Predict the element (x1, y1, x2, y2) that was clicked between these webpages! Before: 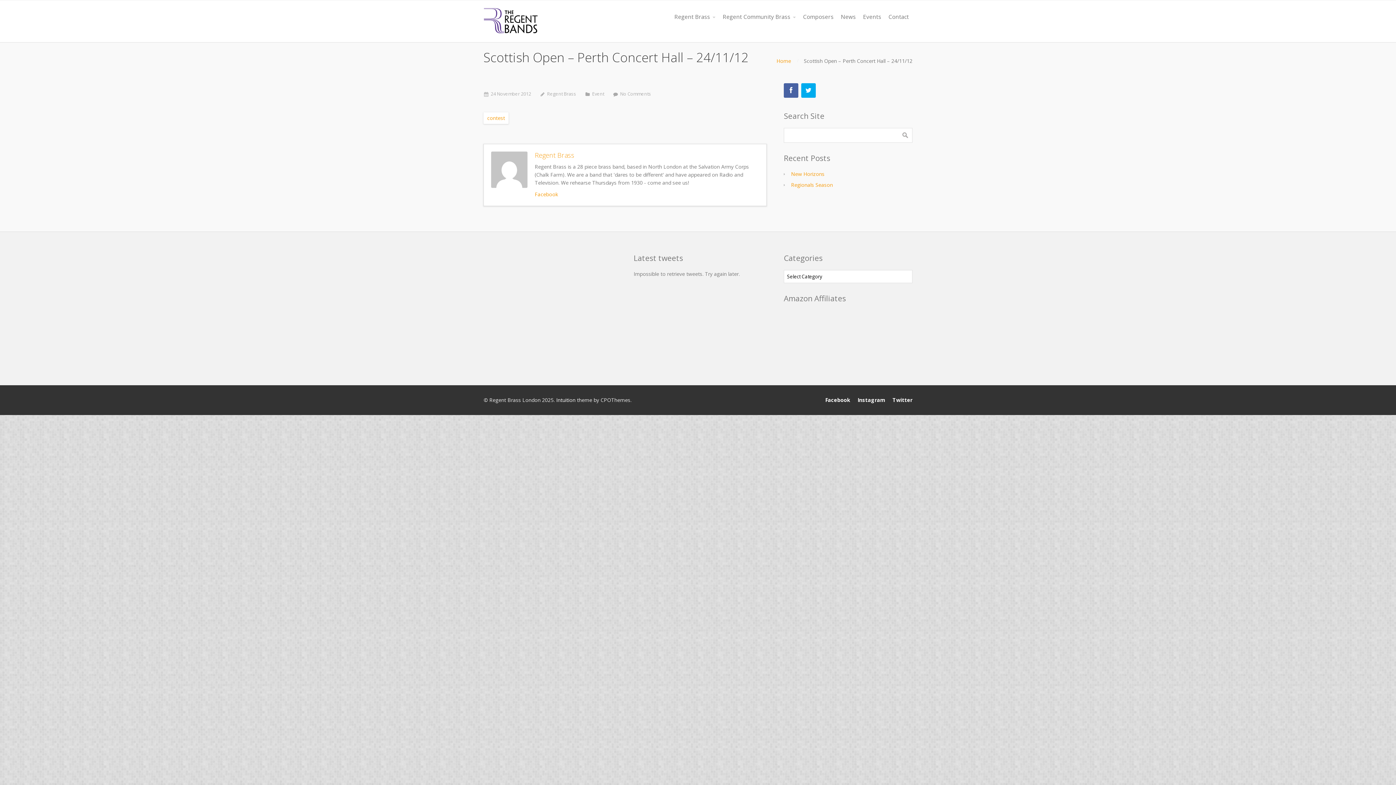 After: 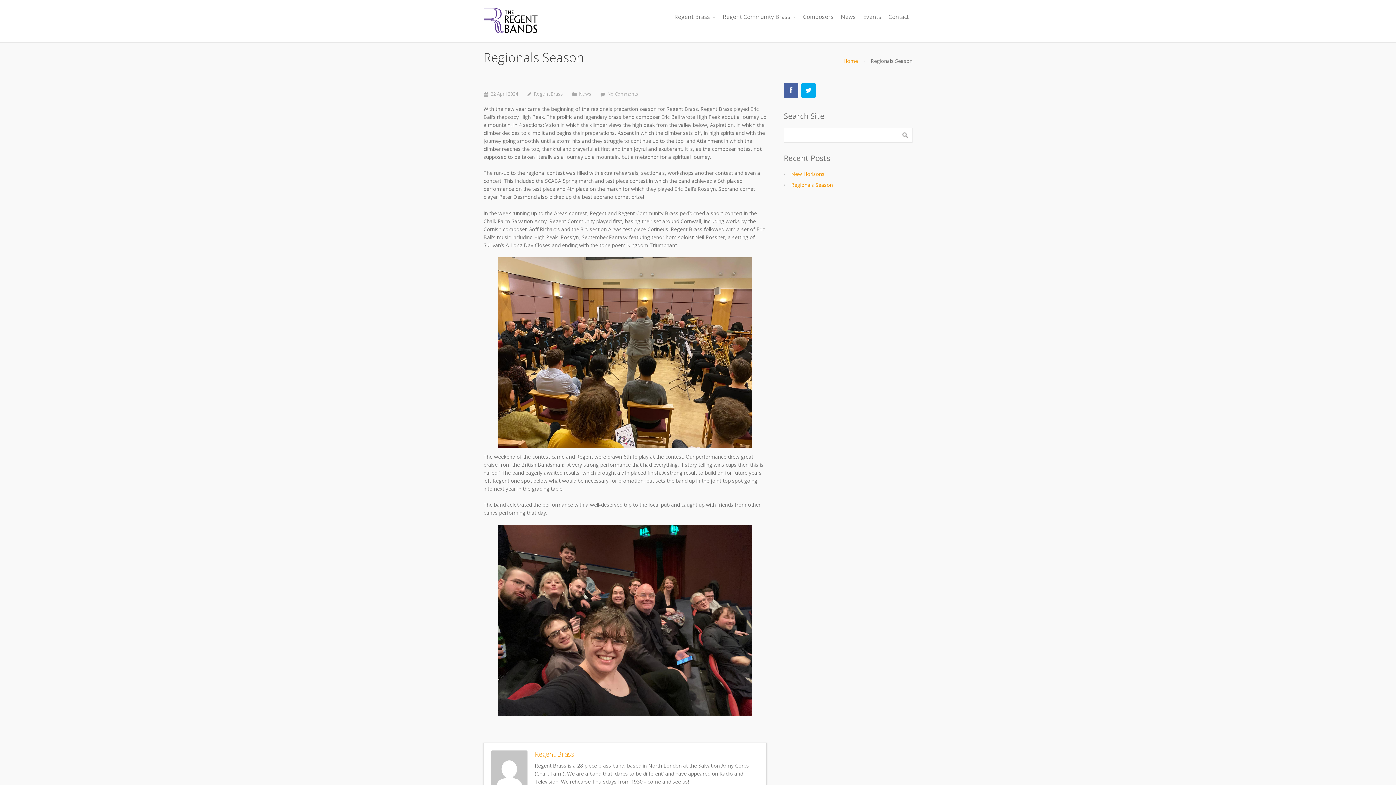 Action: bbox: (791, 181, 833, 188) label: Regionals Season